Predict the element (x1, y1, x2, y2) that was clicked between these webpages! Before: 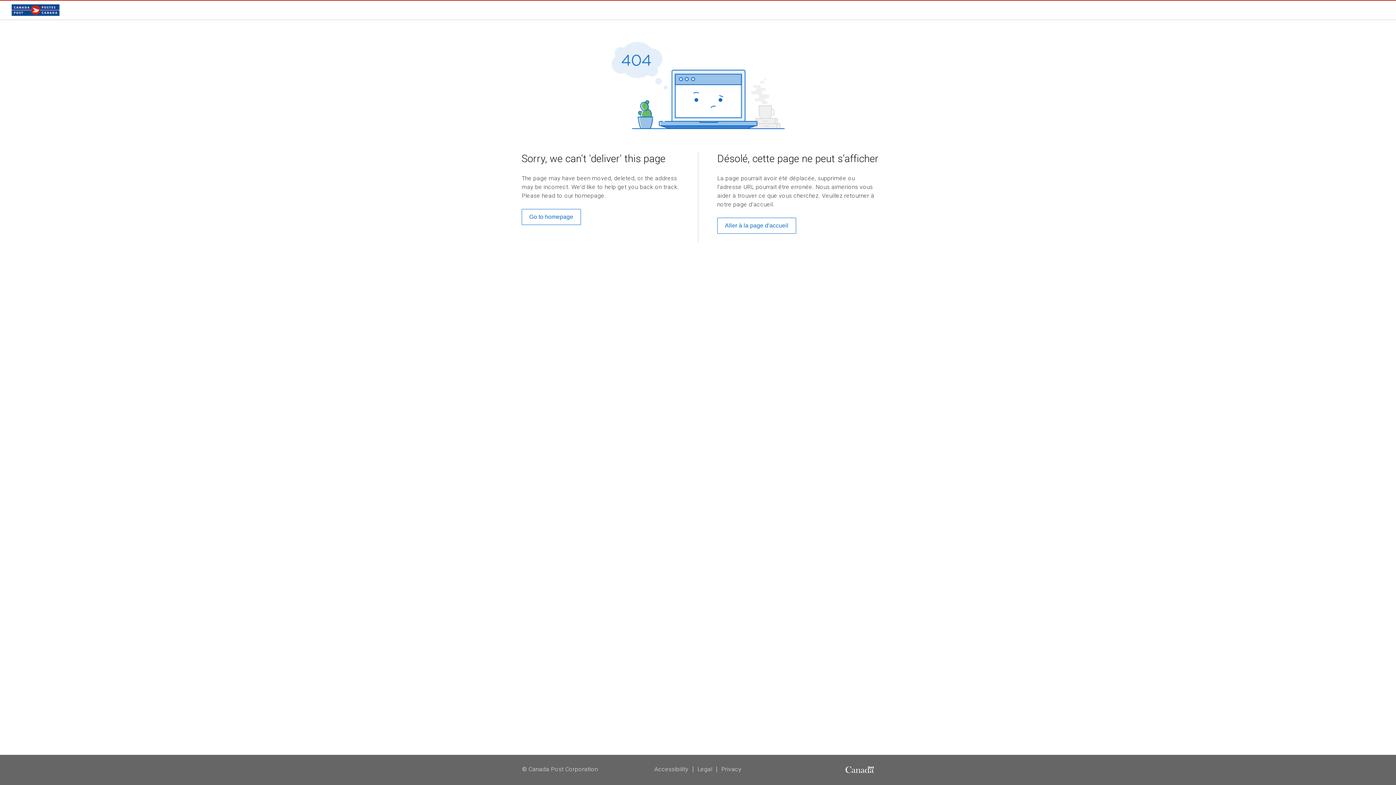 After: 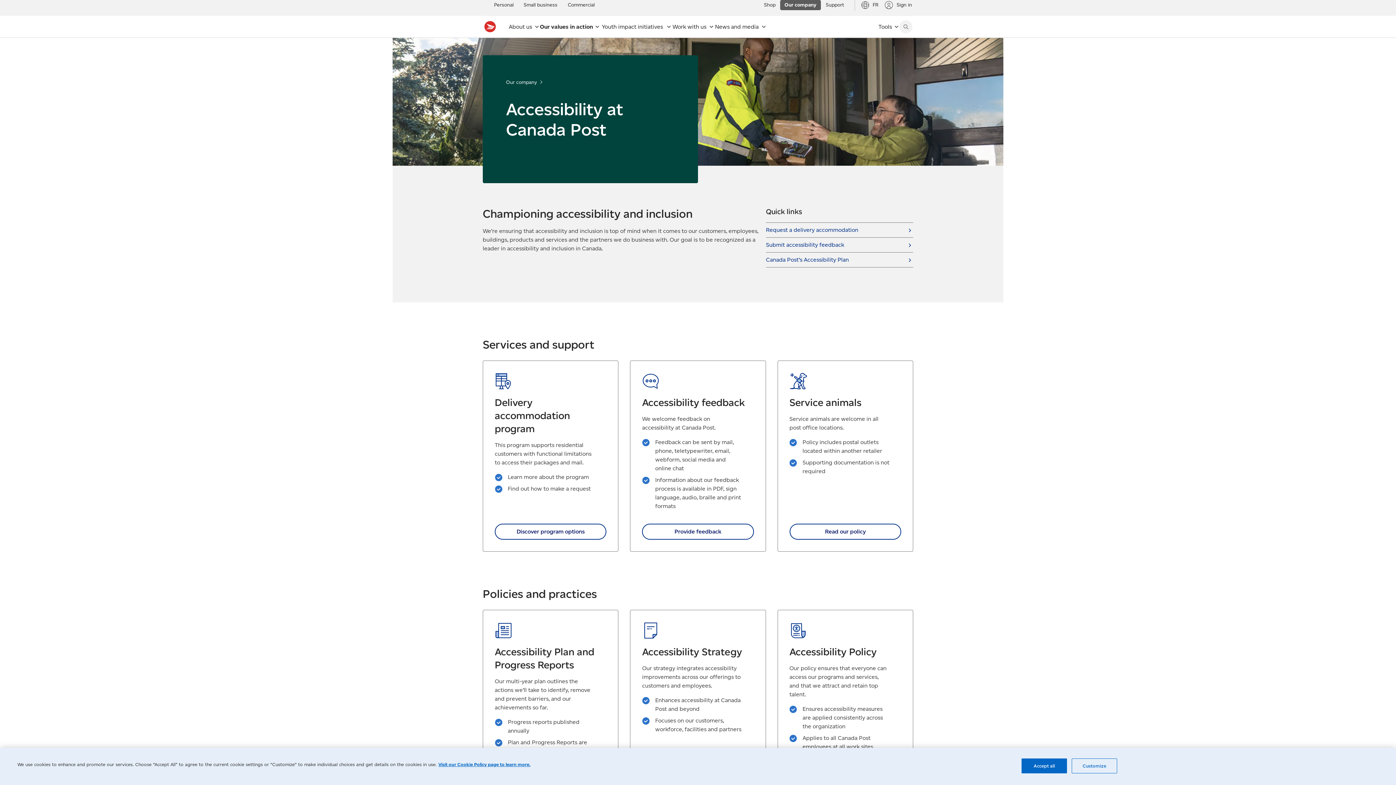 Action: bbox: (654, 766, 688, 773) label: Accessibility